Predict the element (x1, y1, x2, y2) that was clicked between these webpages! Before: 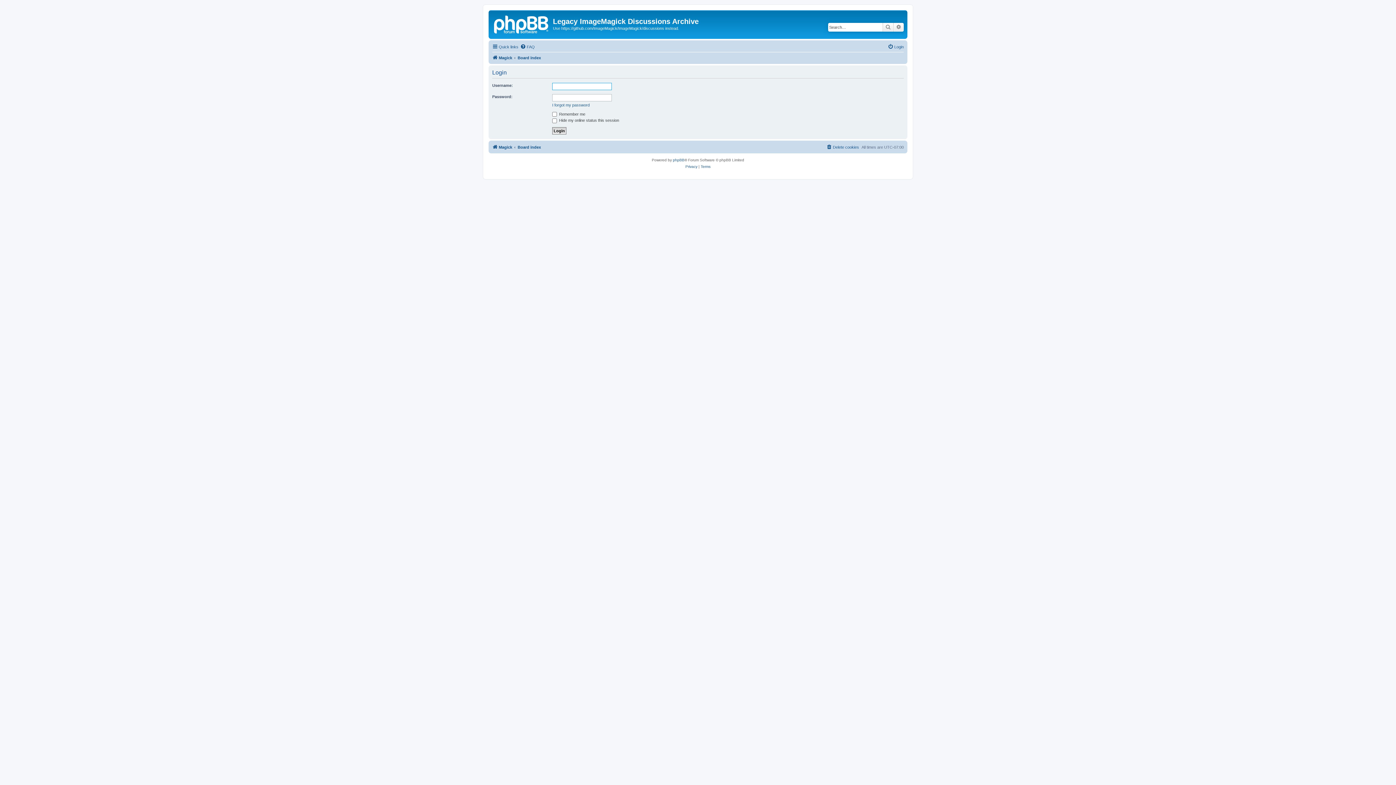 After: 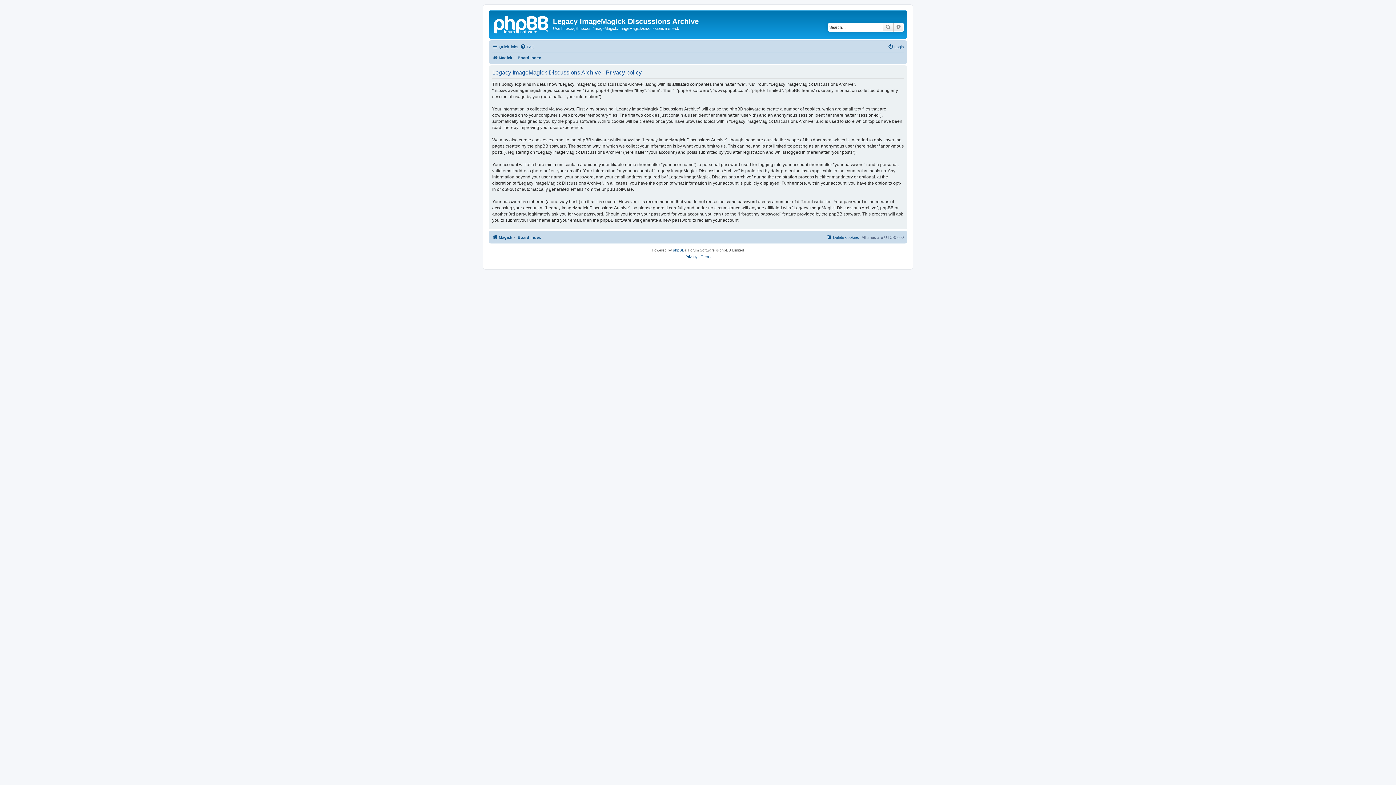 Action: bbox: (685, 163, 697, 170) label: Privacy